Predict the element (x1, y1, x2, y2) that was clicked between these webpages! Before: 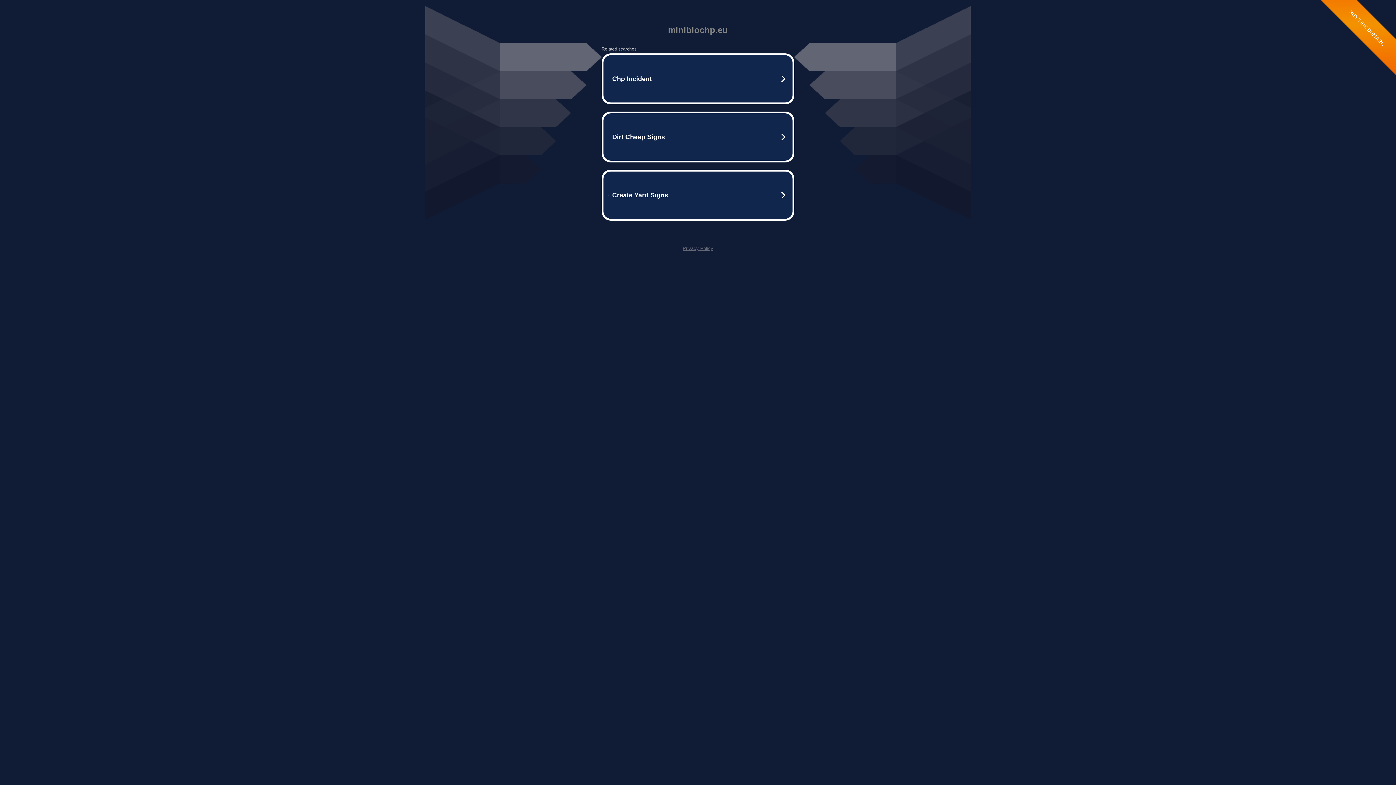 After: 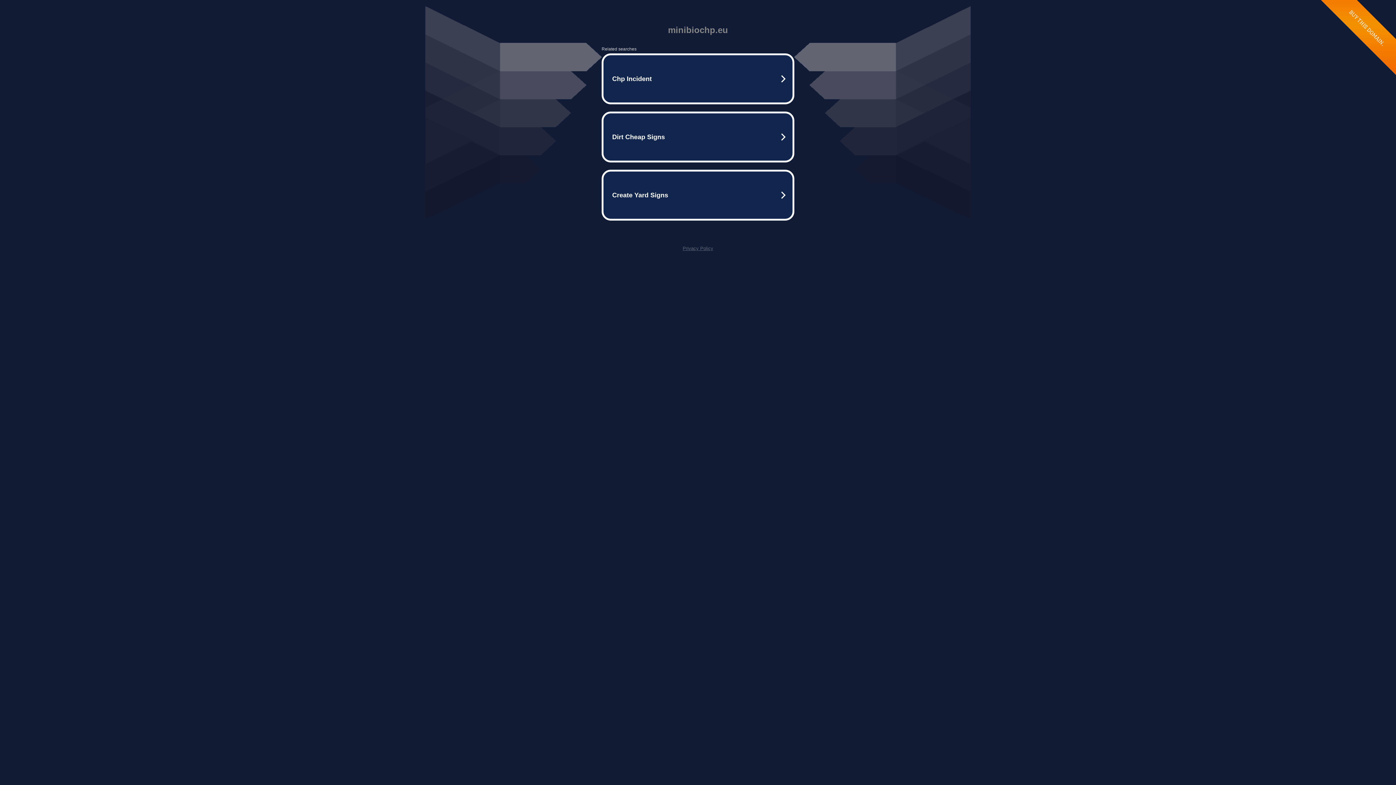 Action: bbox: (682, 245, 713, 251) label: Privacy Policy